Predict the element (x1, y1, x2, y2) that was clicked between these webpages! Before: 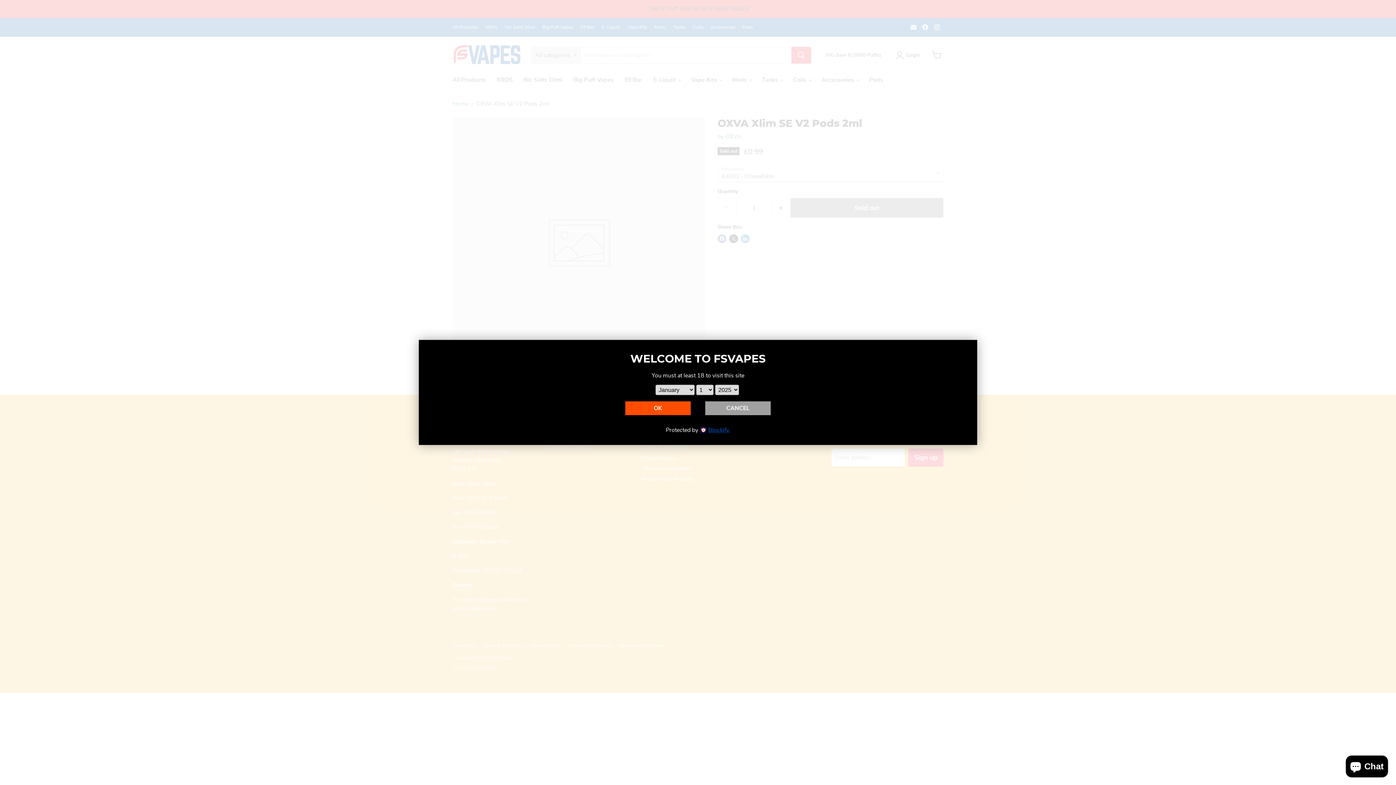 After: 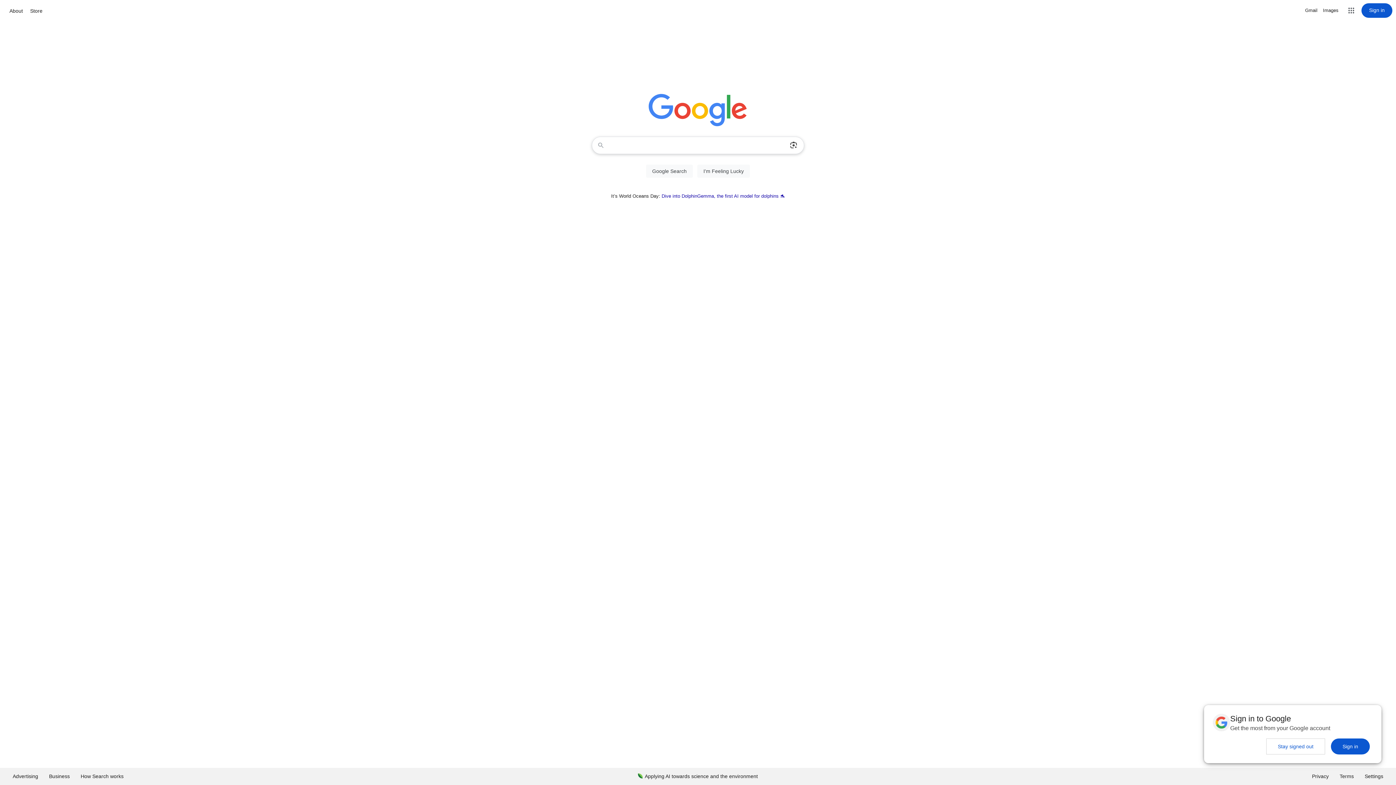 Action: label: CANCEL bbox: (705, 401, 770, 415)